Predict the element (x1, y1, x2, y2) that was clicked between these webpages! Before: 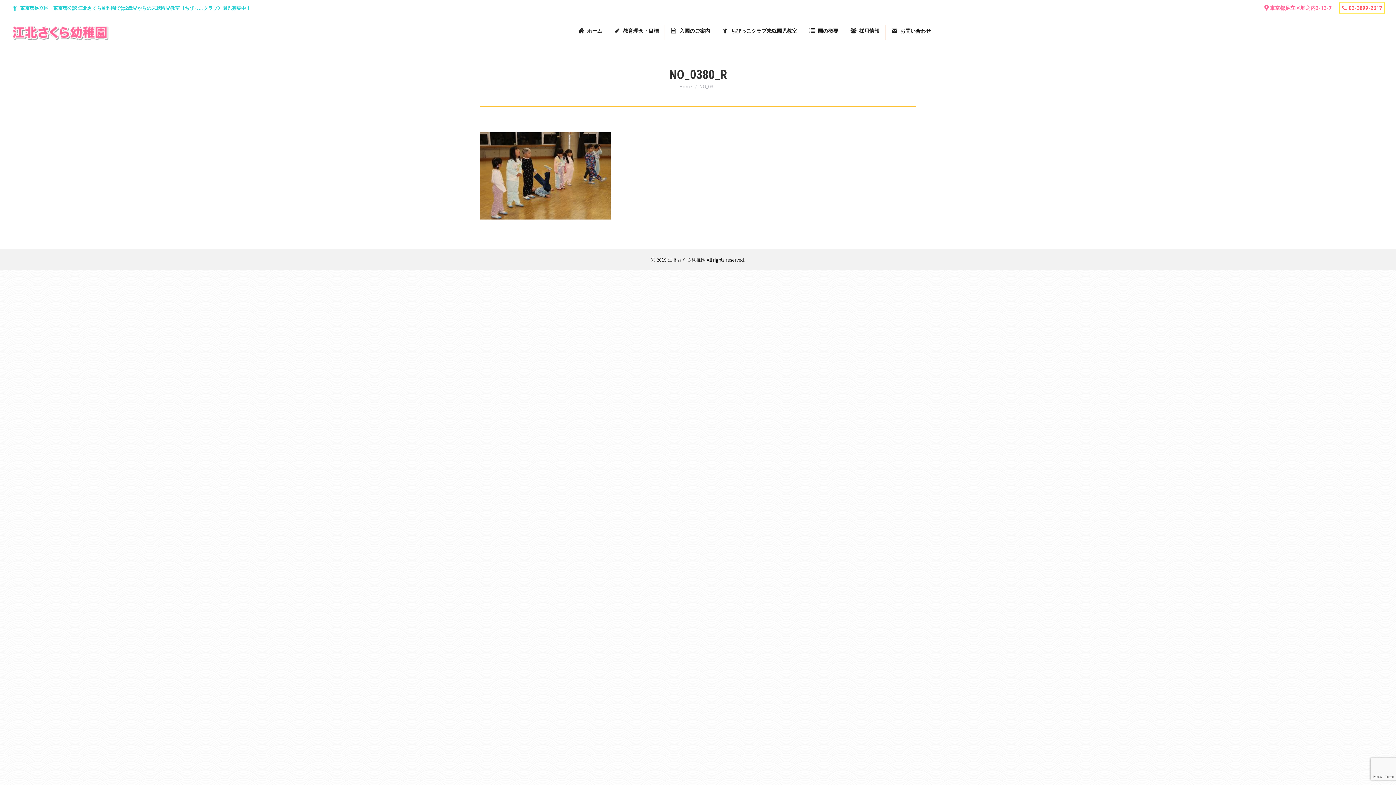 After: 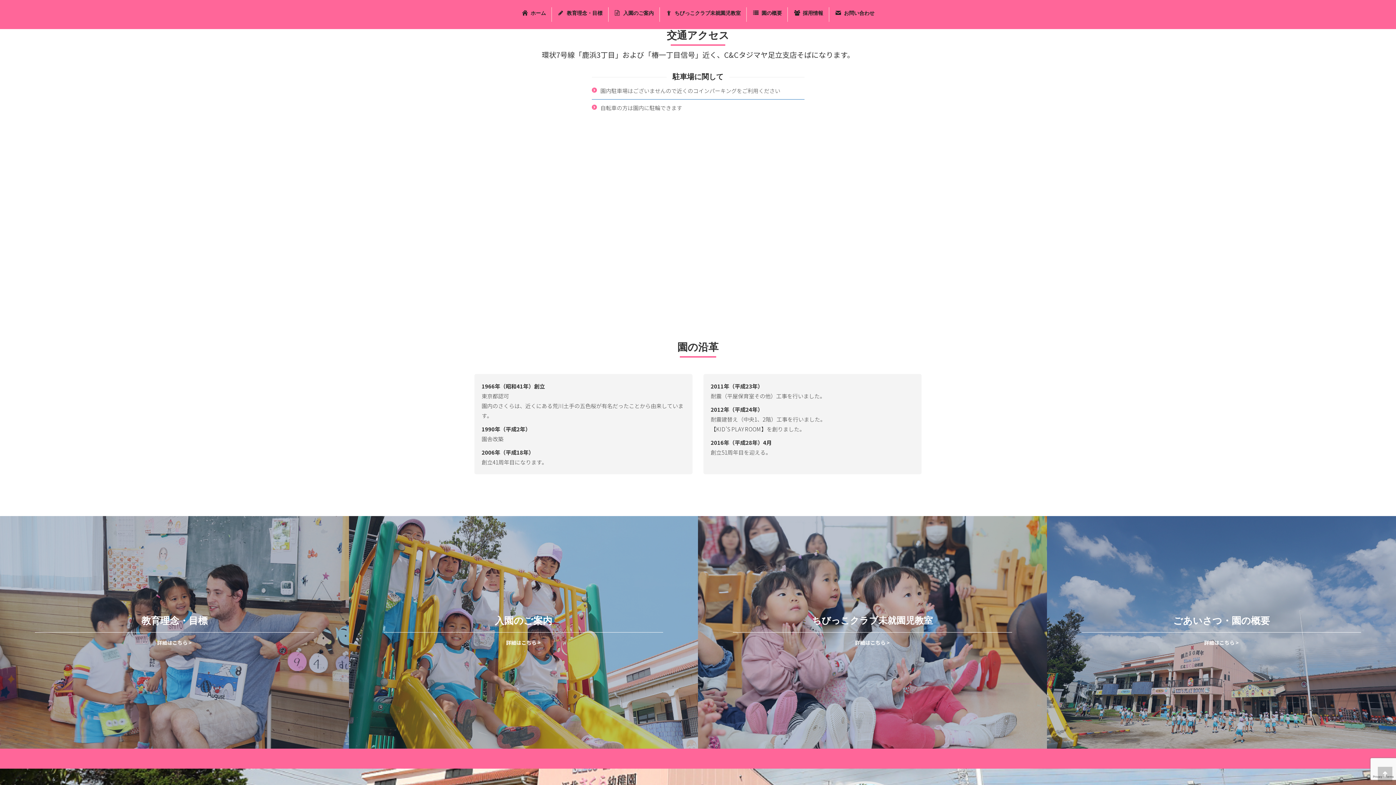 Action: label: 東京都足立区堀之内2-13-7 bbox: (1270, 5, 1332, 10)